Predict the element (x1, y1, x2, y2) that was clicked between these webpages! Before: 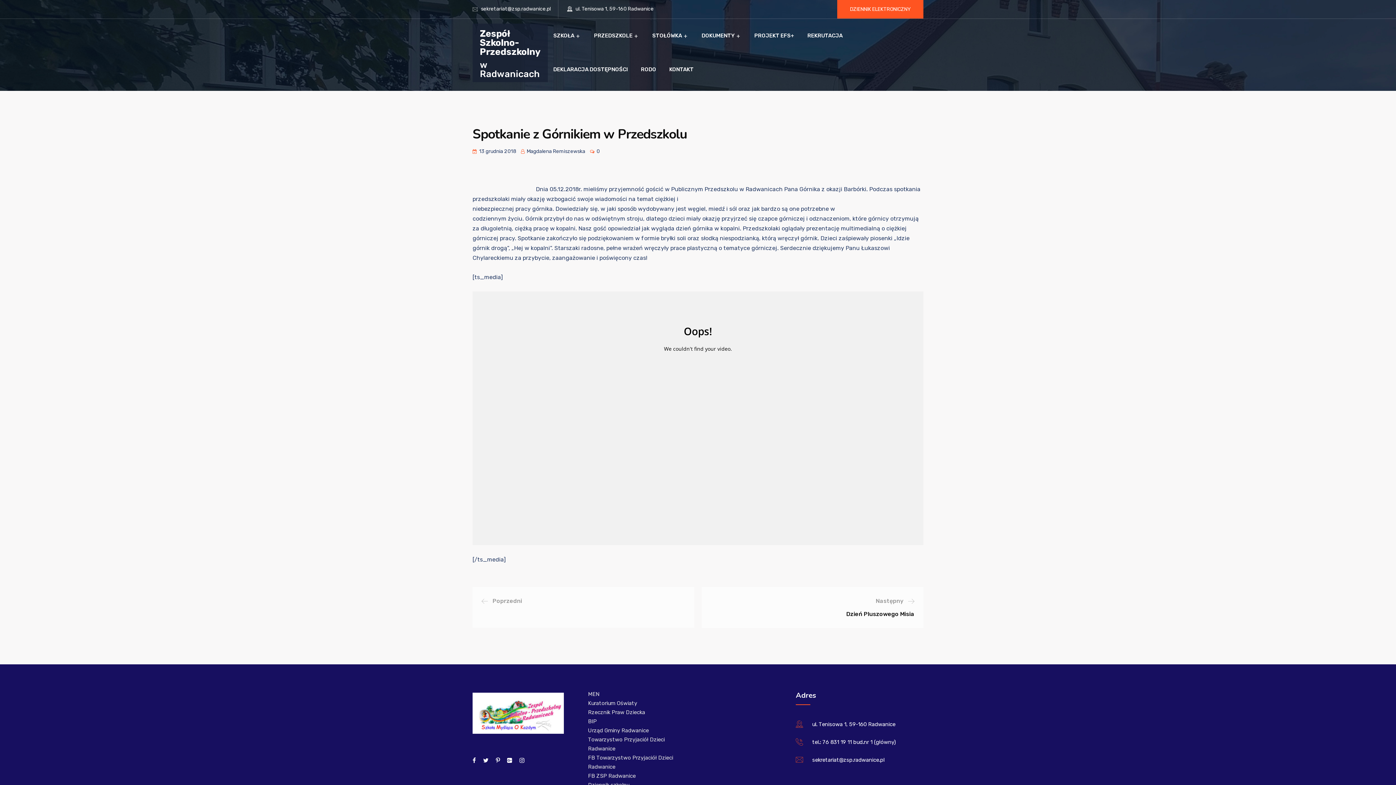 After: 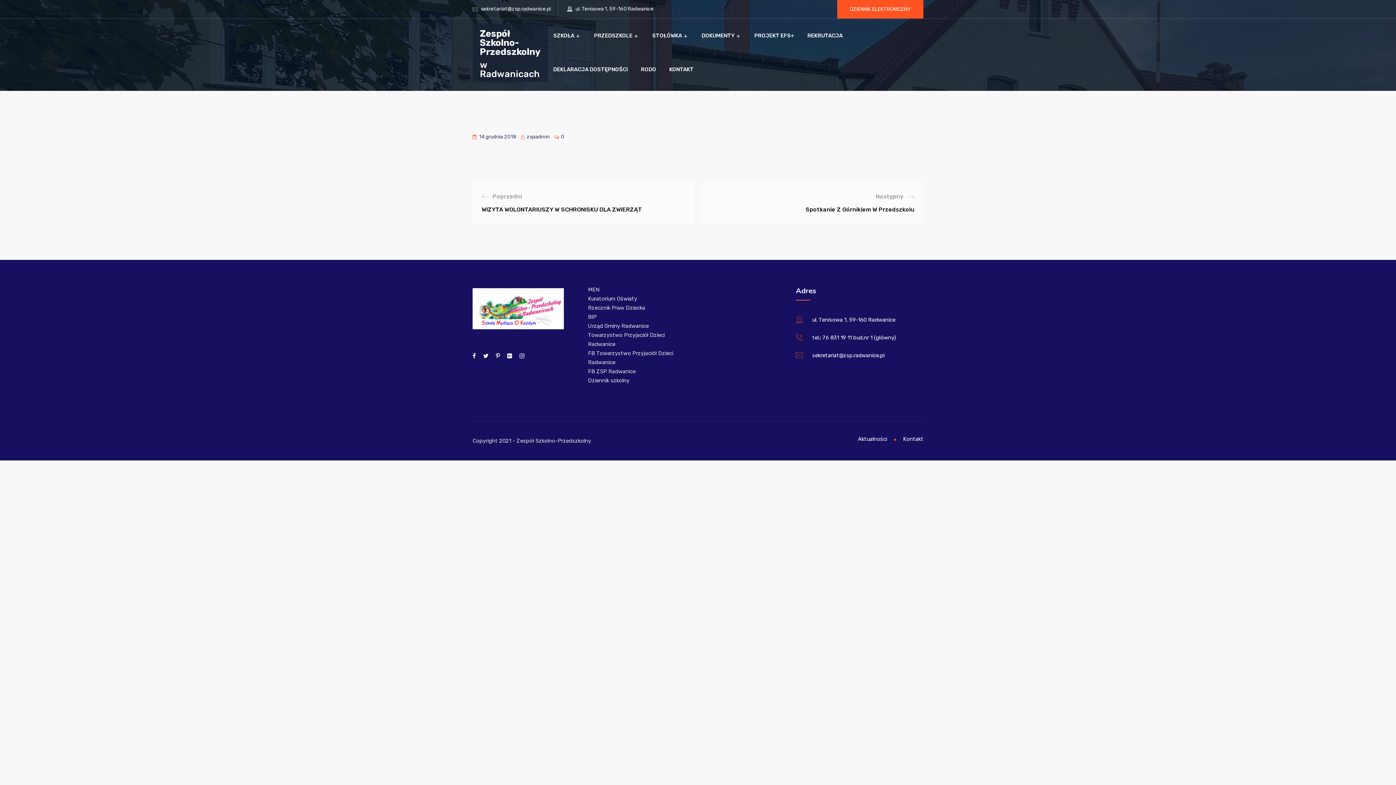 Action: label: Poprzedni bbox: (481, 596, 685, 608)